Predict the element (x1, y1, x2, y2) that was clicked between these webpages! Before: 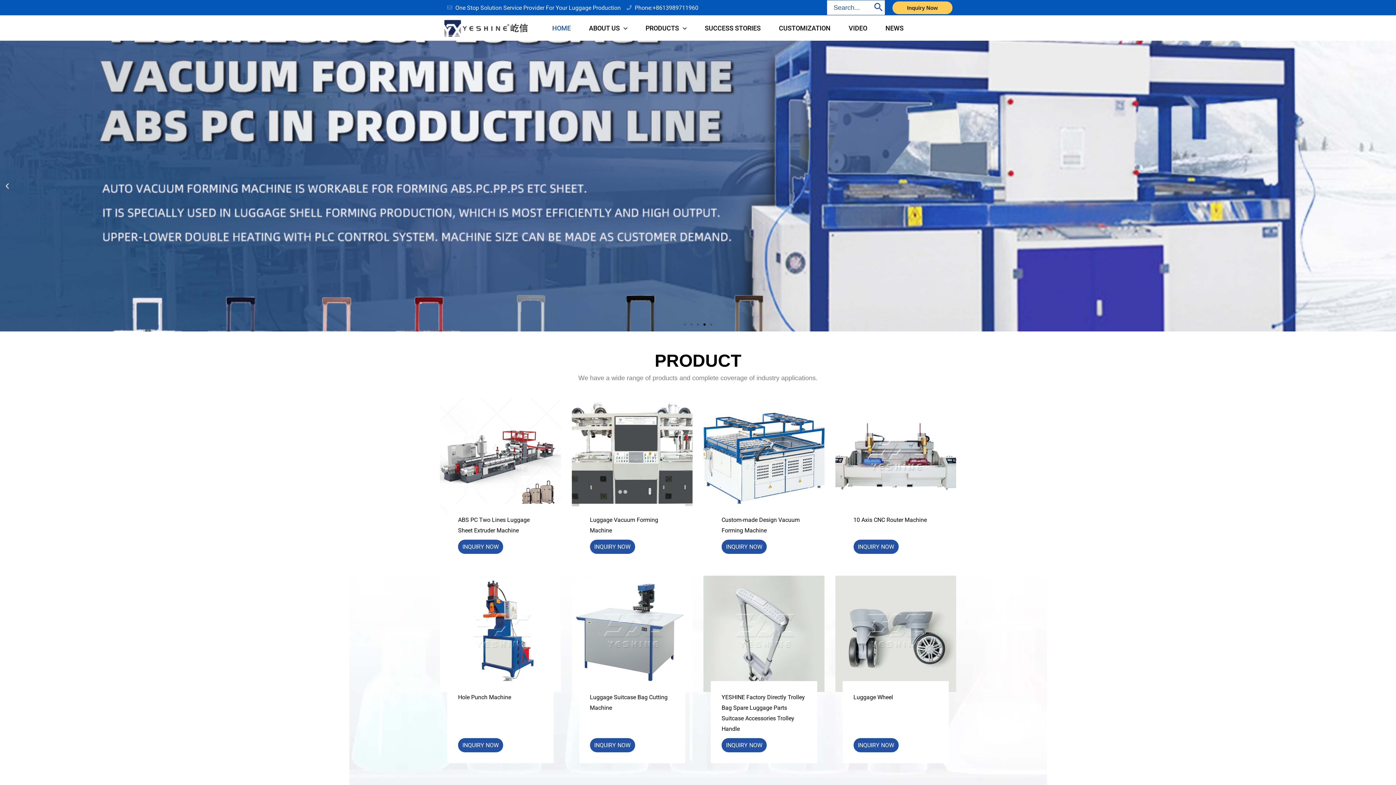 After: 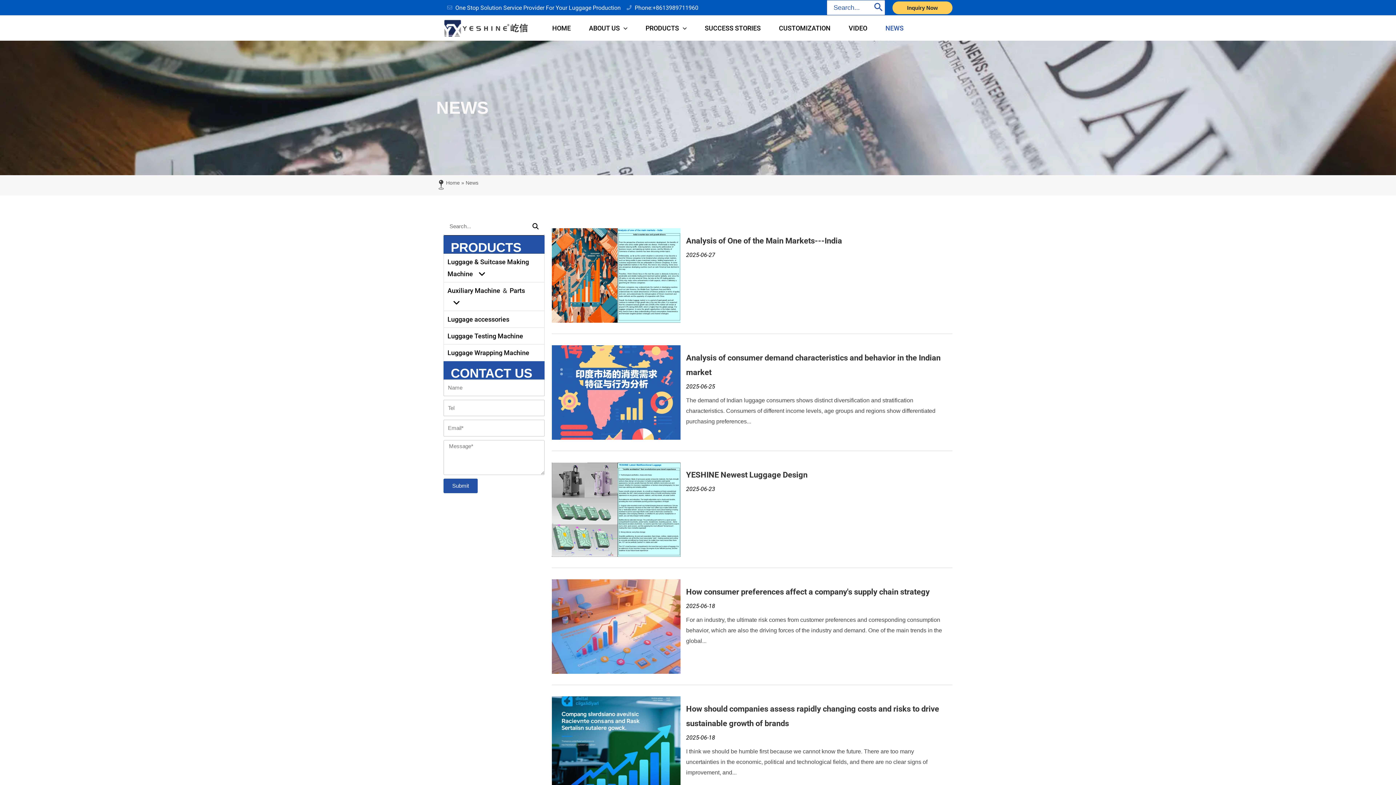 Action: bbox: (876, 15, 912, 40) label: NEWS